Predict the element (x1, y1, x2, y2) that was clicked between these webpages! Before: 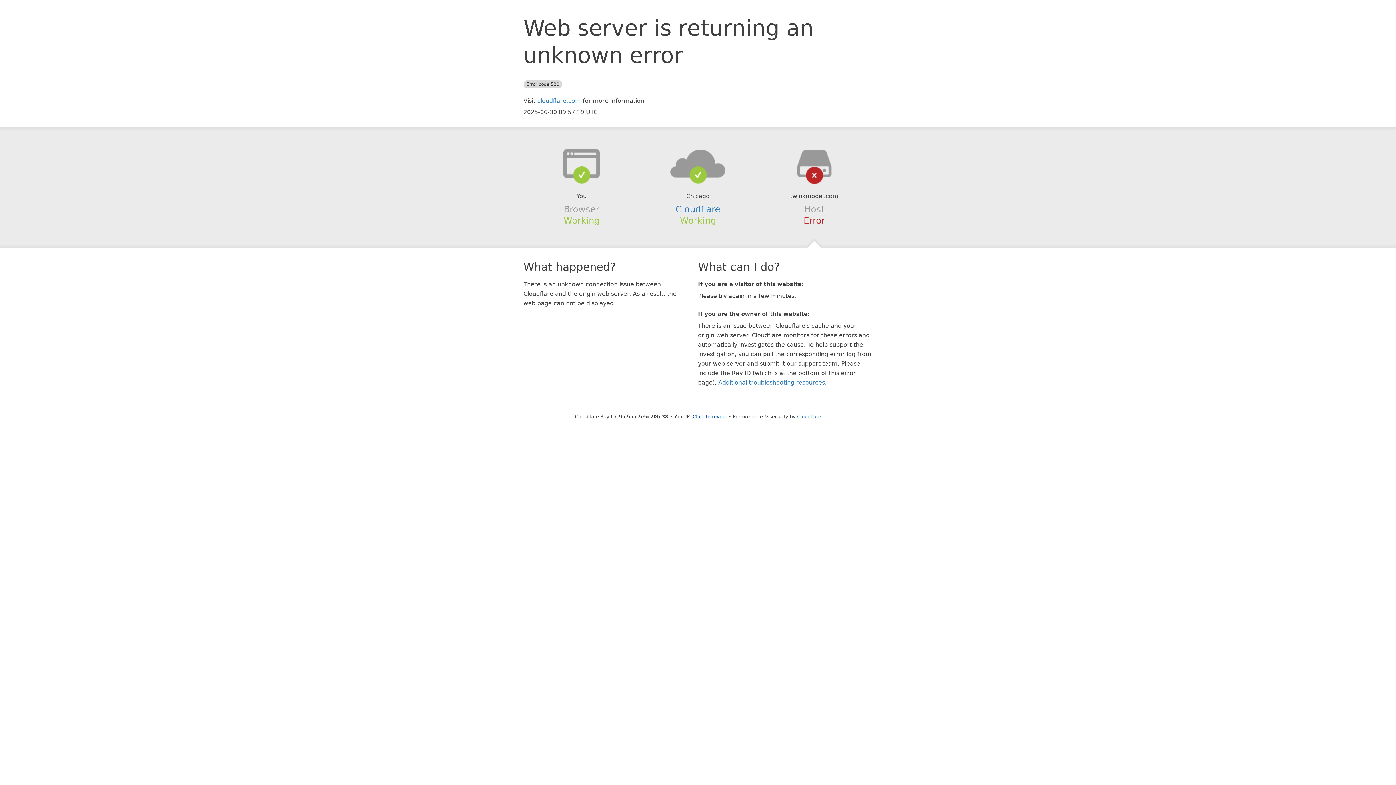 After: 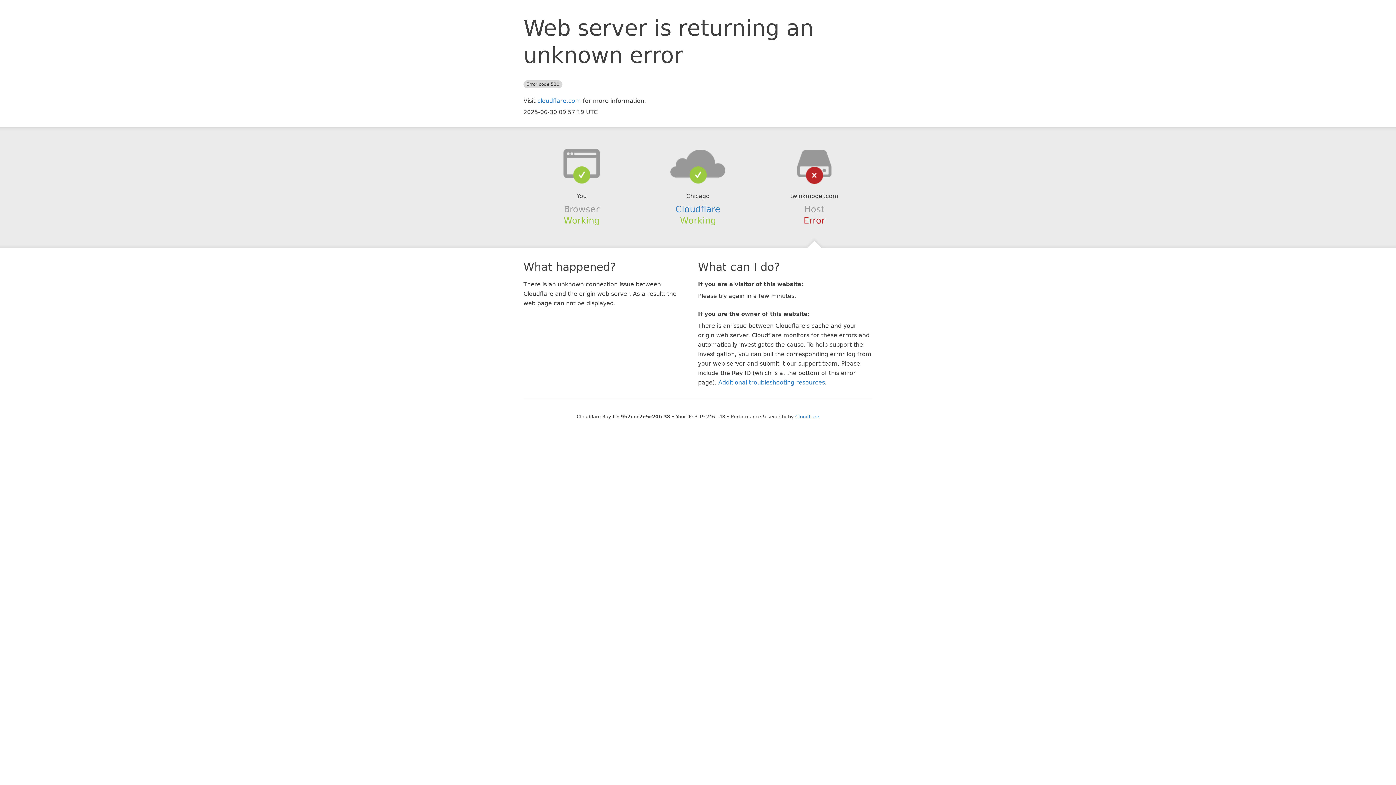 Action: label: Click to reveal bbox: (692, 414, 727, 419)